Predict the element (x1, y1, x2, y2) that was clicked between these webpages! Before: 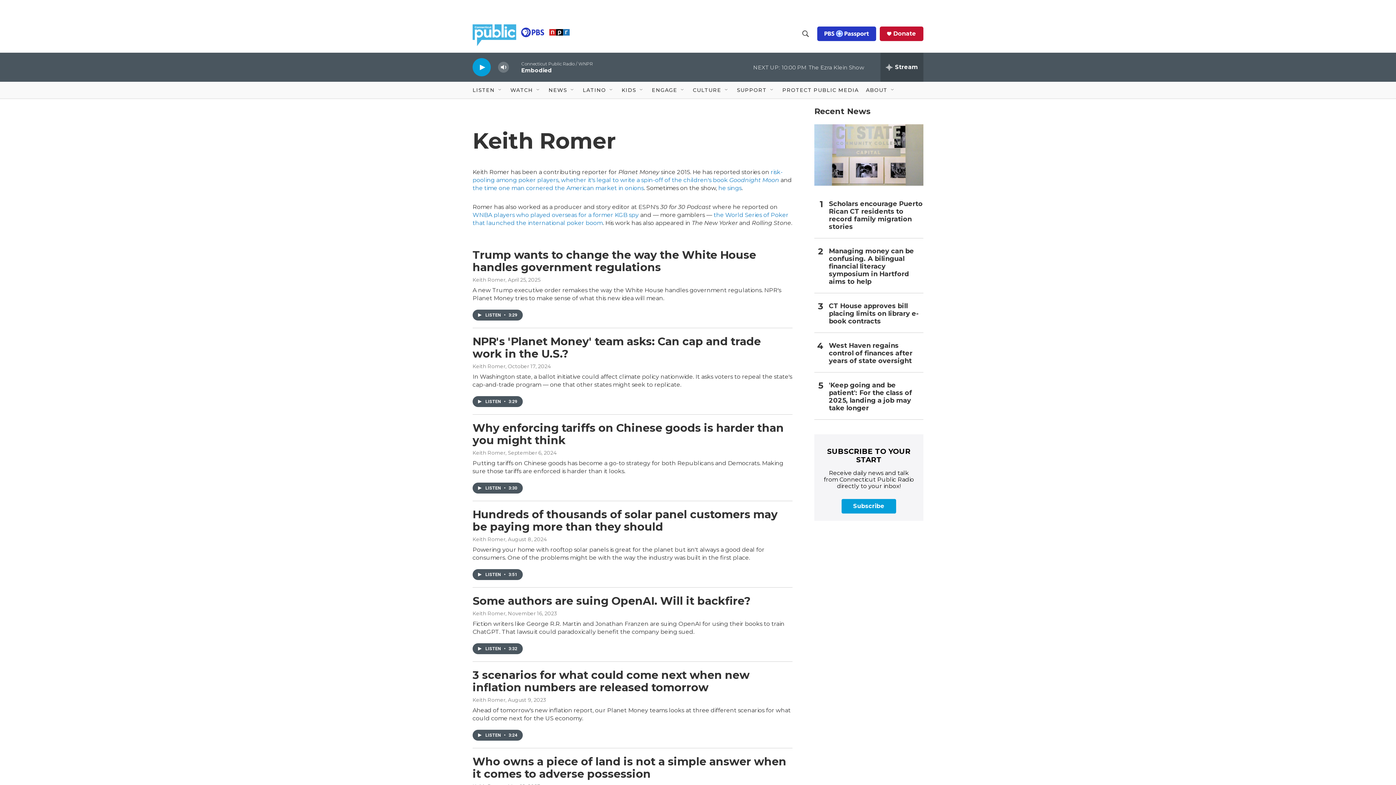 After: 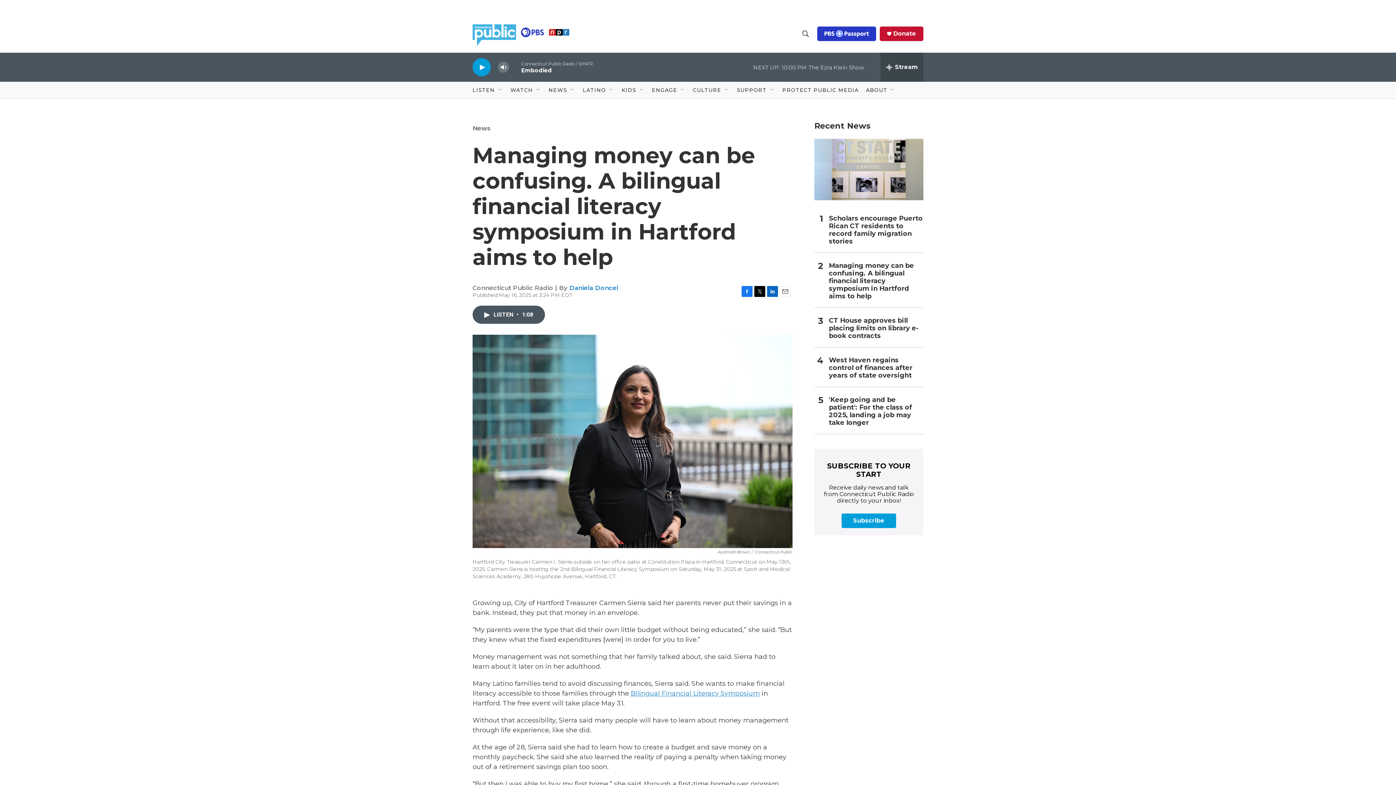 Action: label: Managing money can be confusing. A bilingual financial literacy symposium in Hartford aims to help bbox: (829, 247, 923, 285)